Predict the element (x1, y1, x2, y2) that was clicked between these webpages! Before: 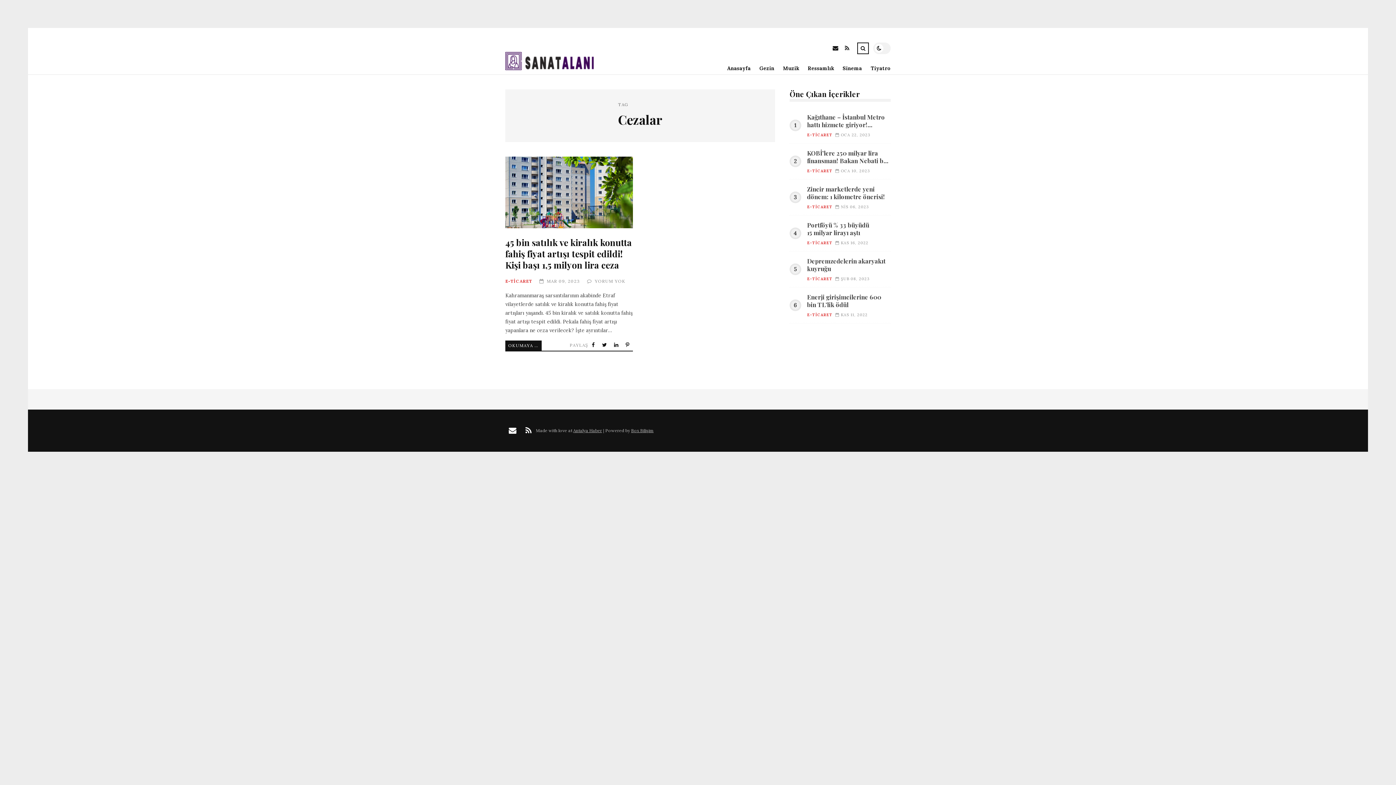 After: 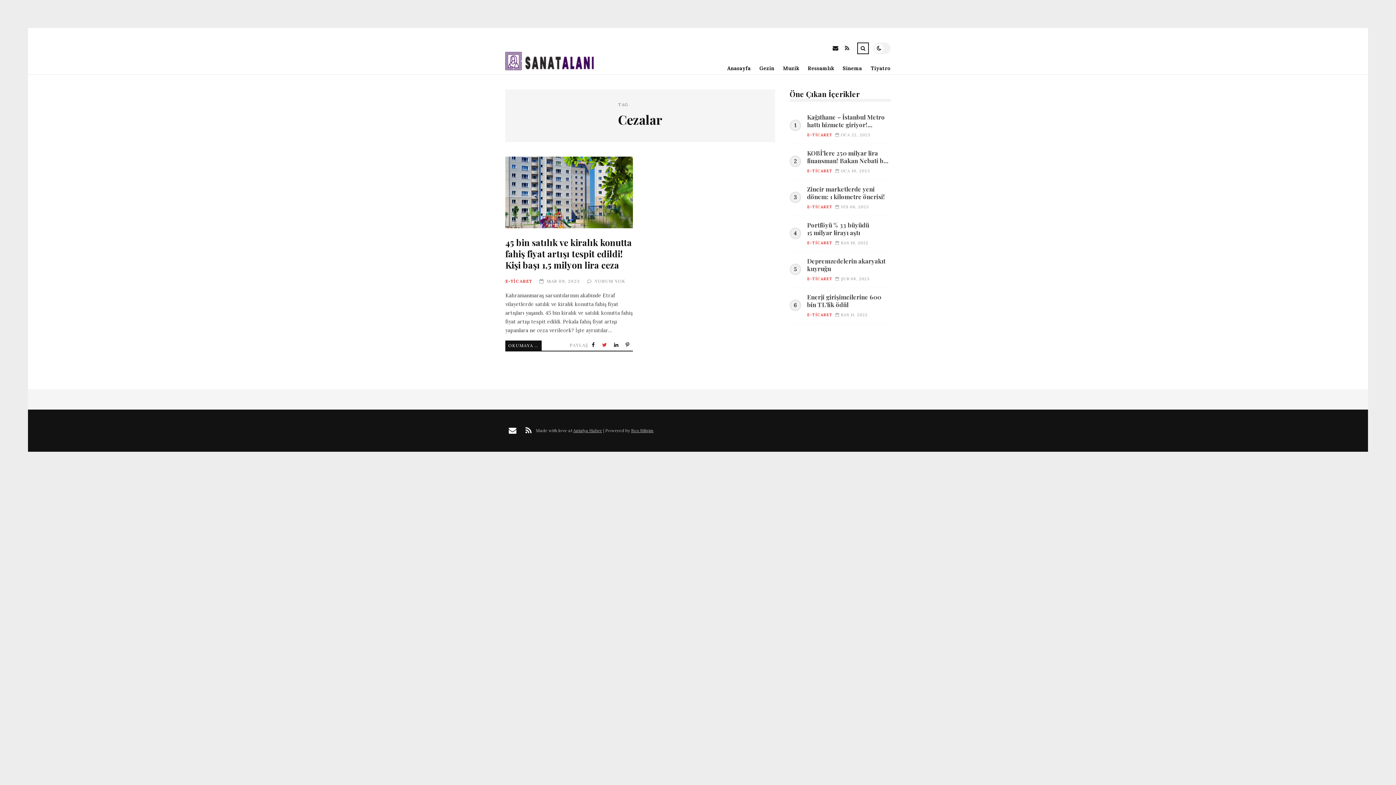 Action: bbox: (600, 340, 610, 349) label:  Tweet This!